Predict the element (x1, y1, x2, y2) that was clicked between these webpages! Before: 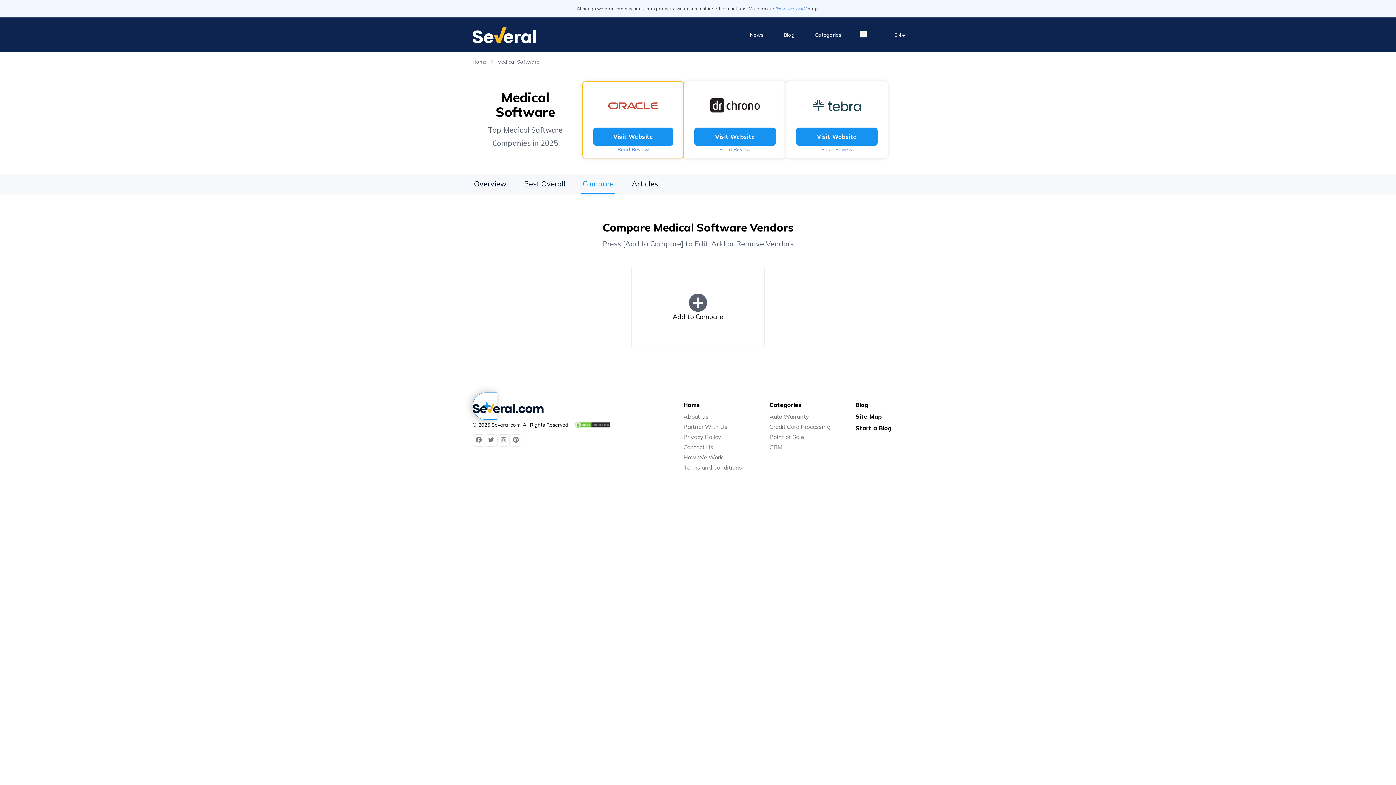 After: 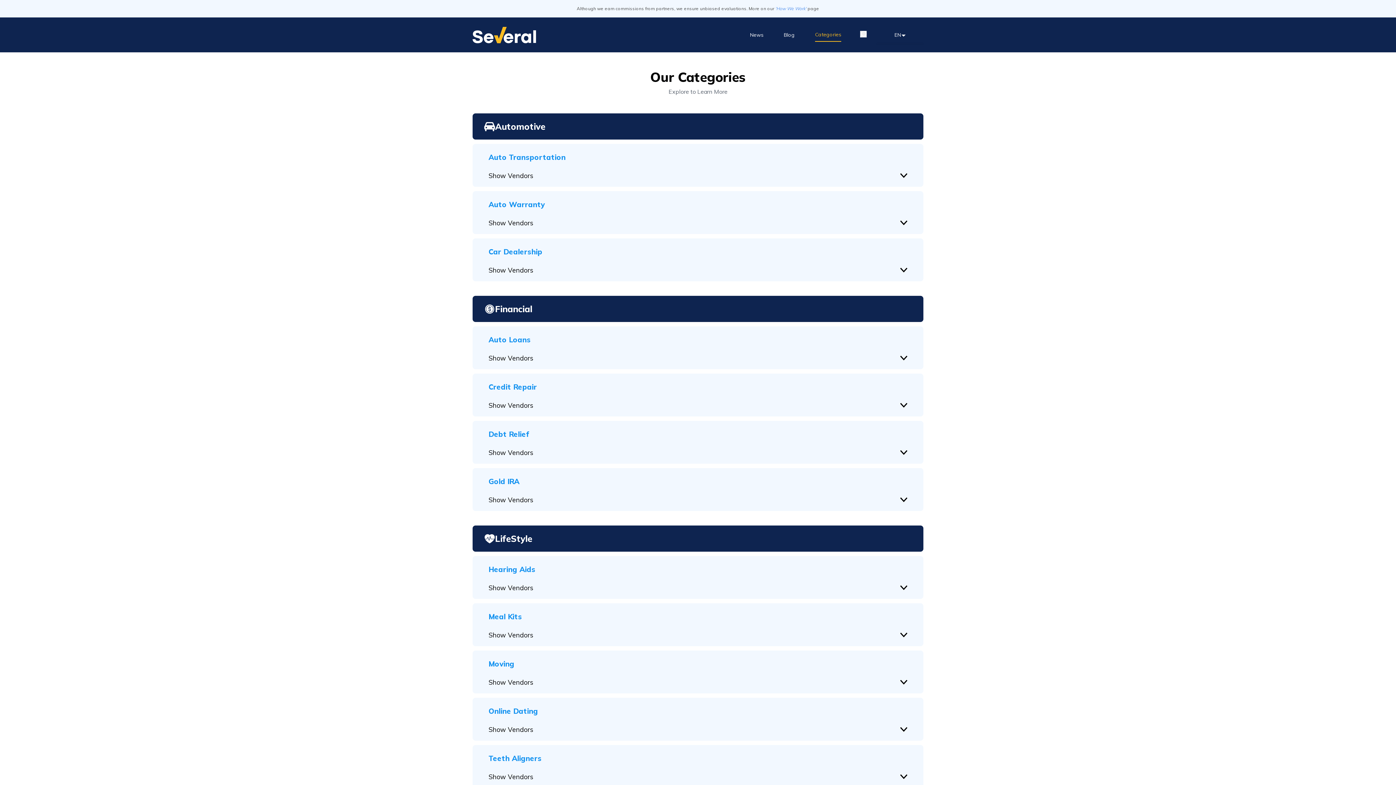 Action: label: Categories bbox: (769, 400, 802, 409)